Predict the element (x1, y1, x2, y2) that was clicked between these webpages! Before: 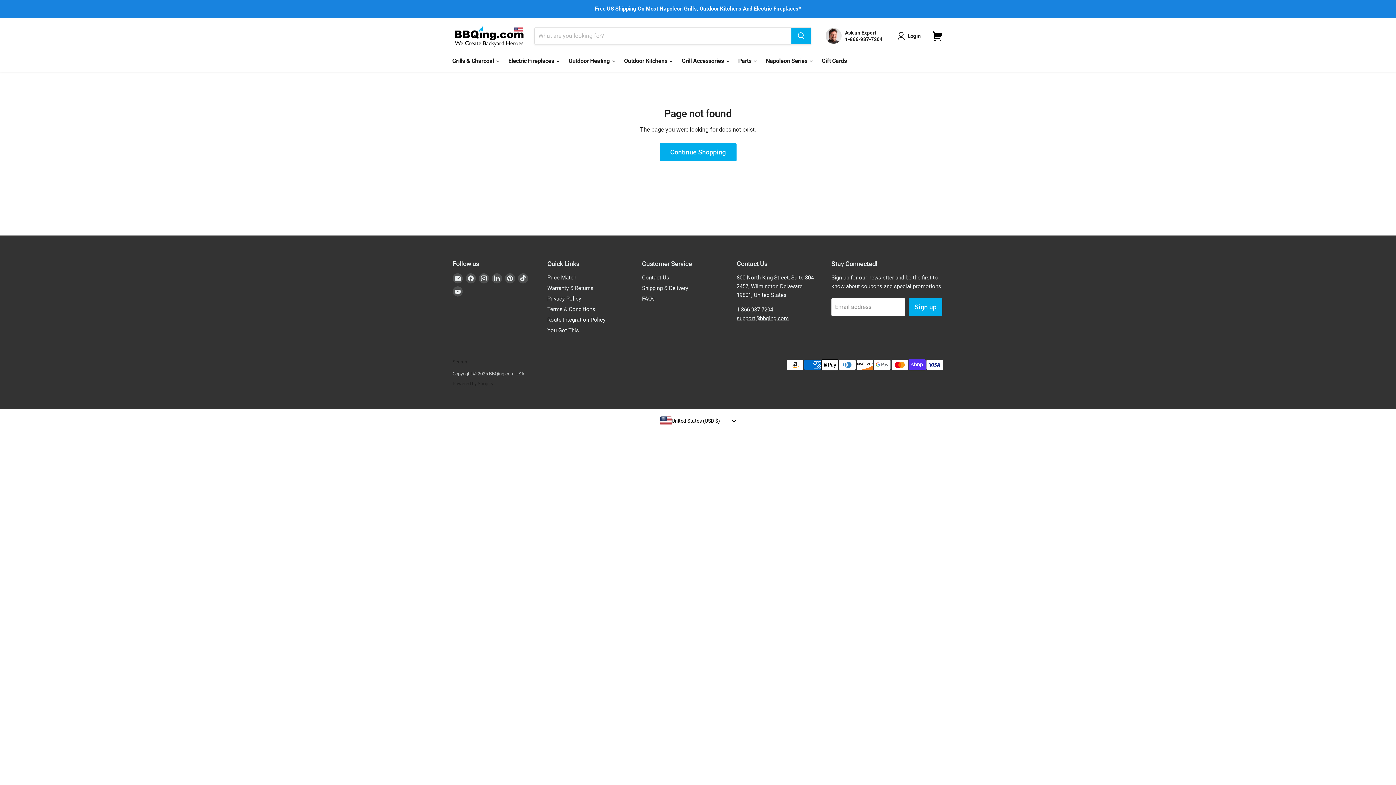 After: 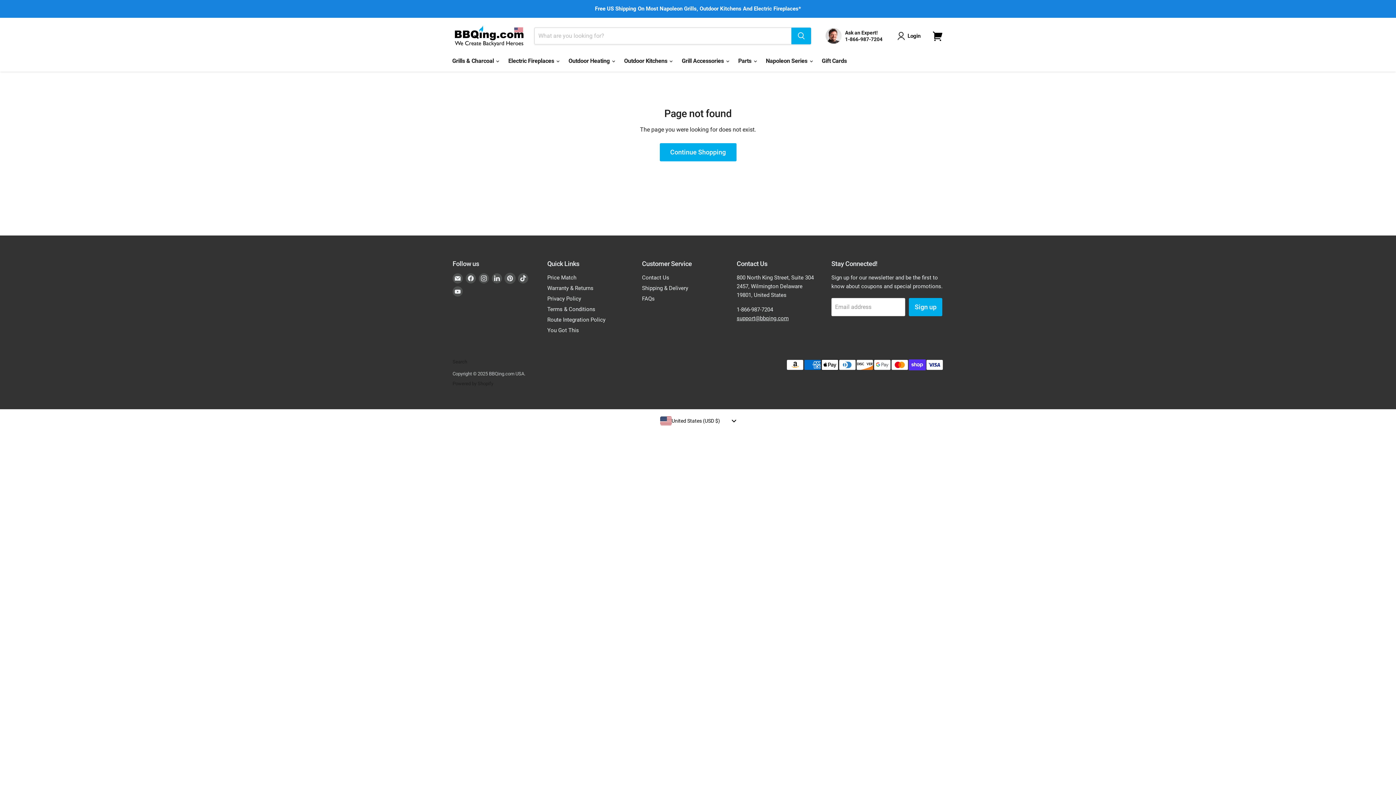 Action: bbox: (505, 273, 515, 283) label: Find us on Pinterest